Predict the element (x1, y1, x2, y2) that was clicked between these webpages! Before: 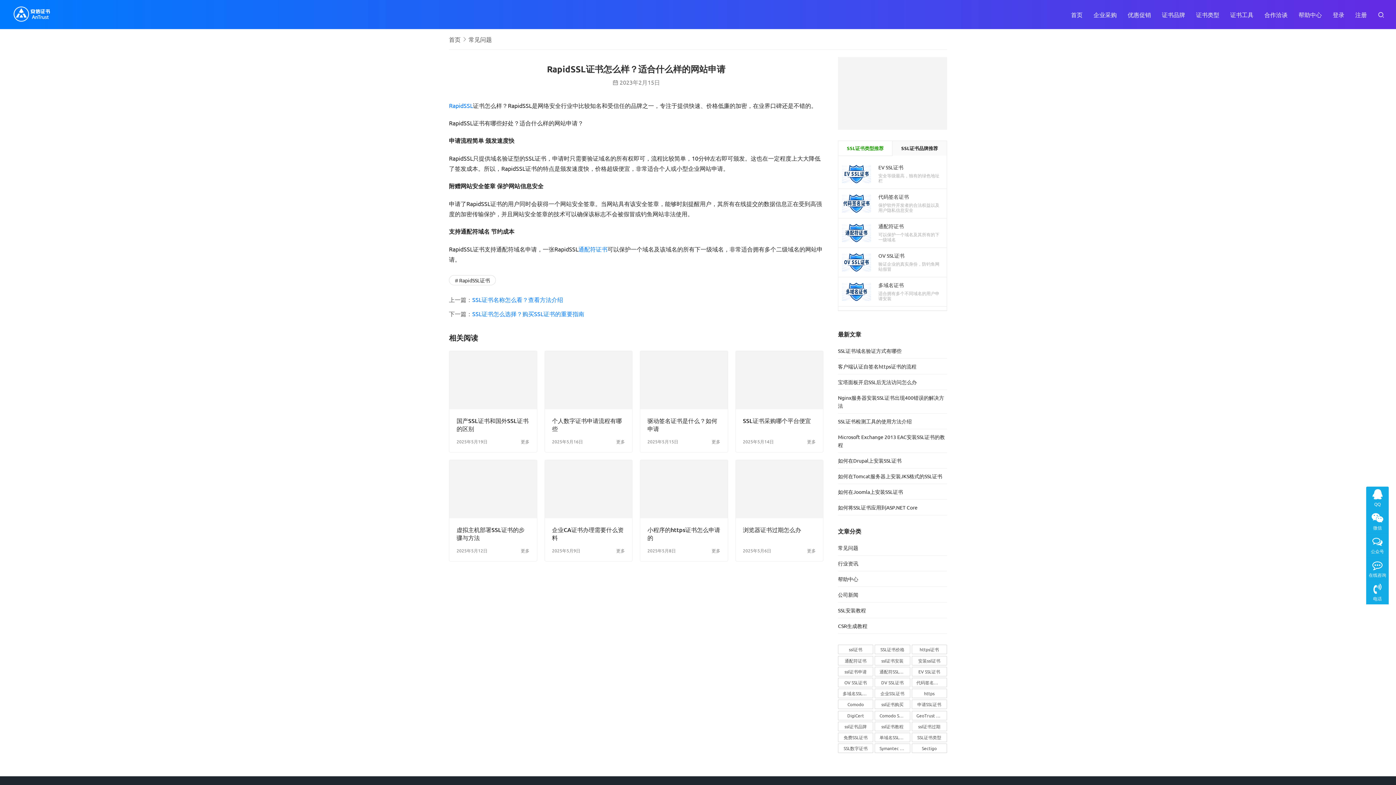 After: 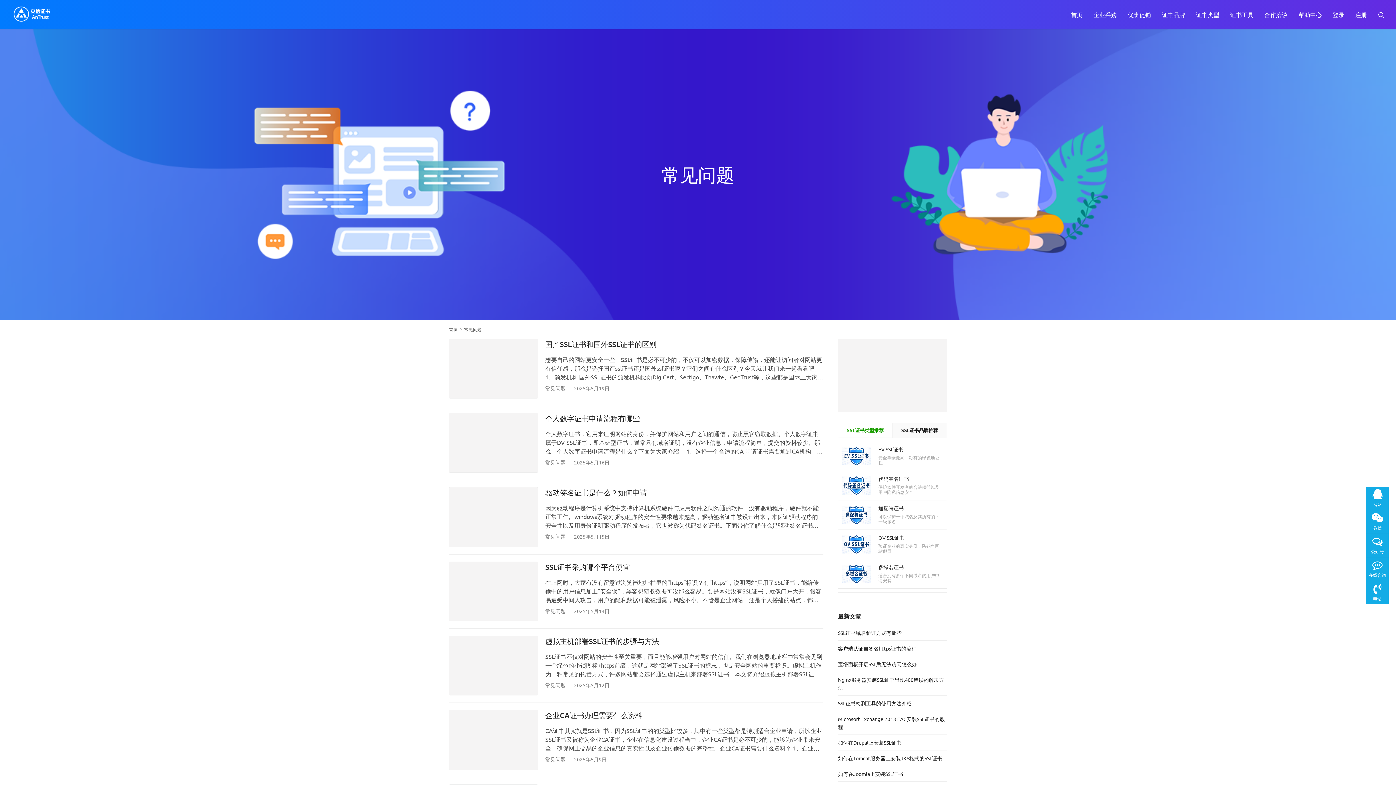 Action: label: 常见问题 bbox: (468, 35, 492, 42)